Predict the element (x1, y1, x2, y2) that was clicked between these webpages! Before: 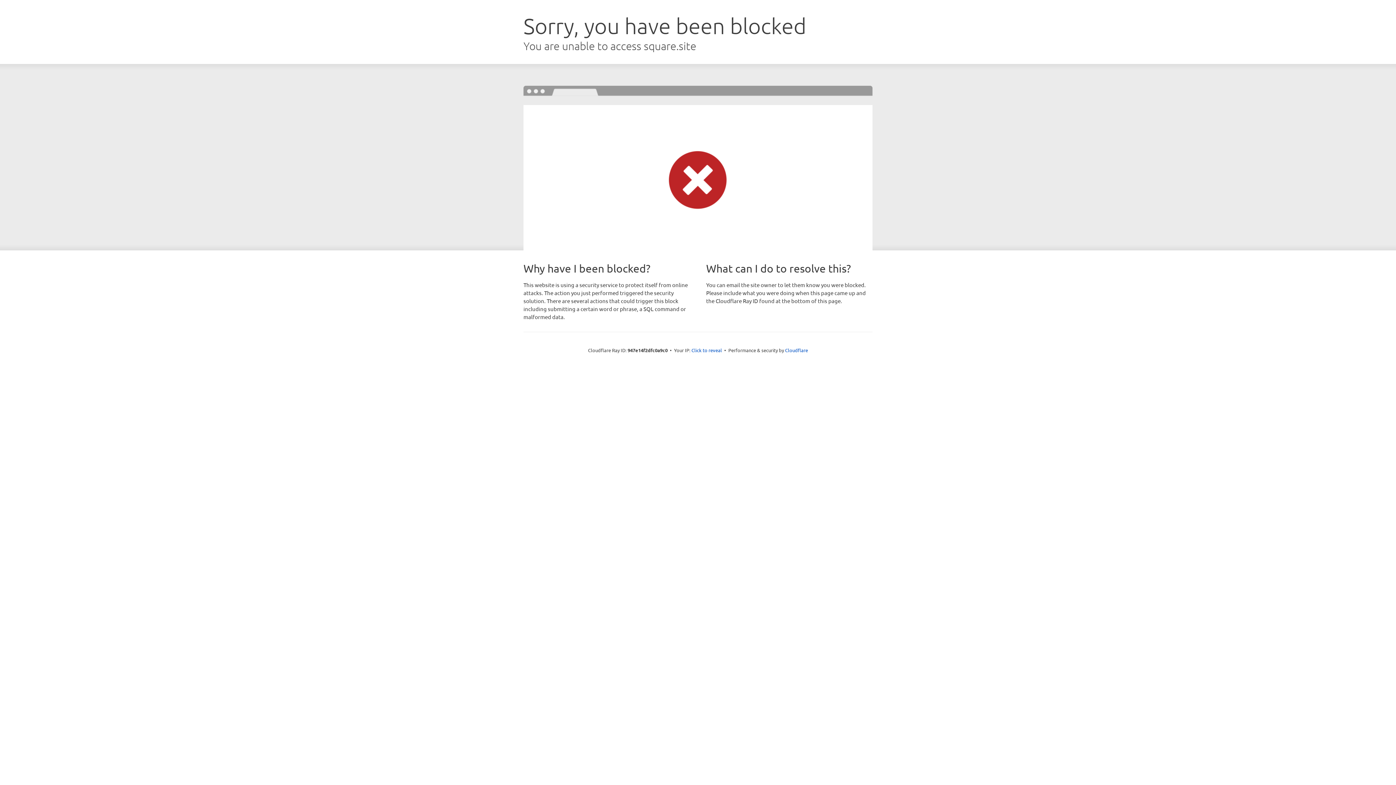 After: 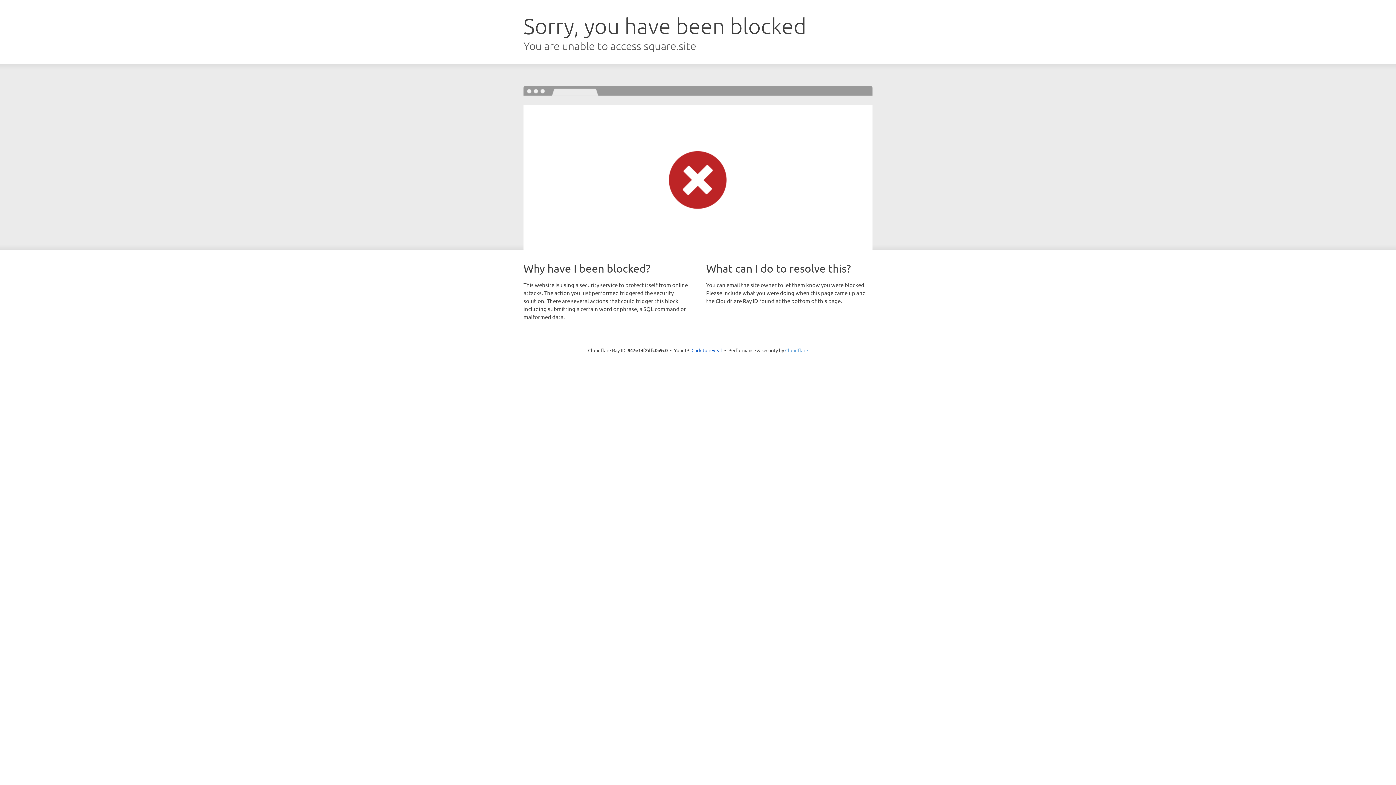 Action: bbox: (785, 347, 808, 353) label: Cloudflare